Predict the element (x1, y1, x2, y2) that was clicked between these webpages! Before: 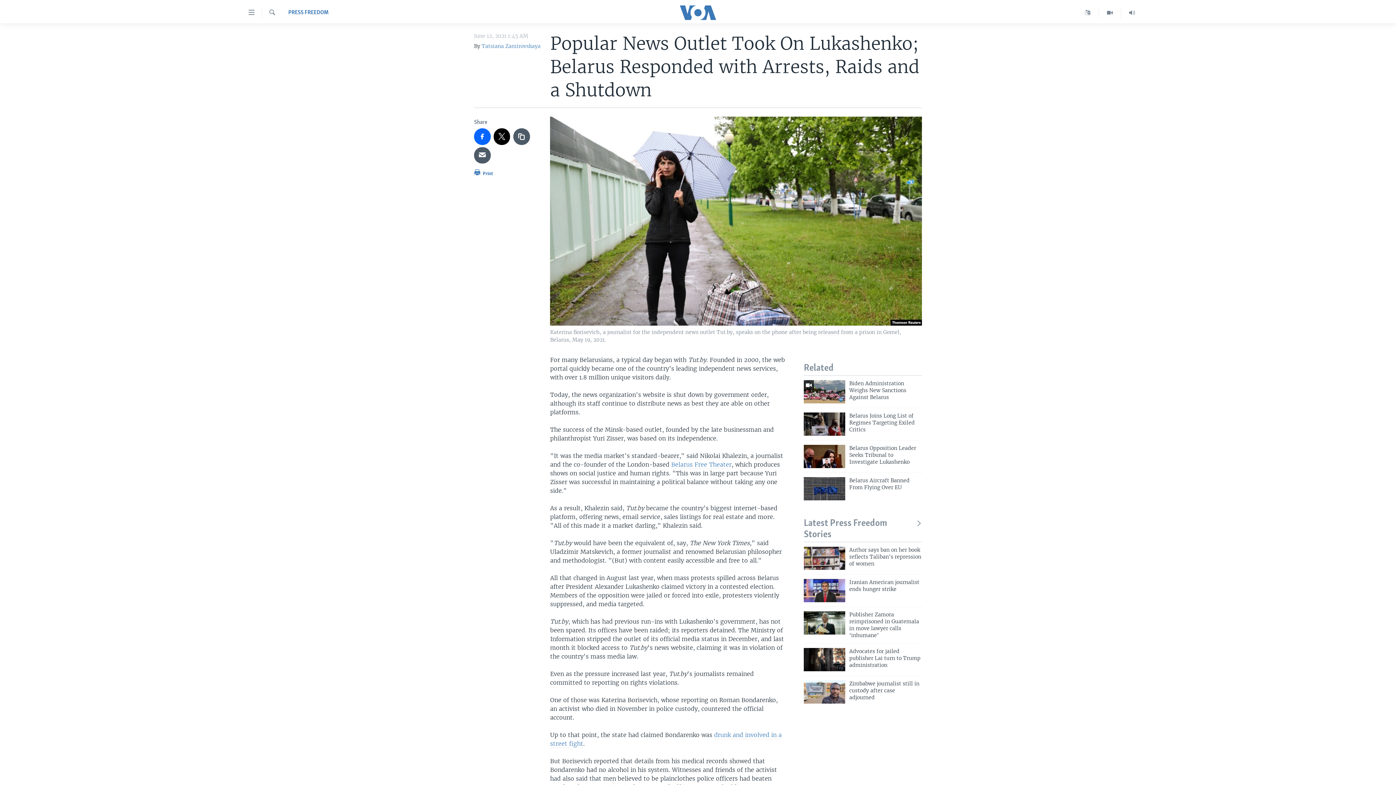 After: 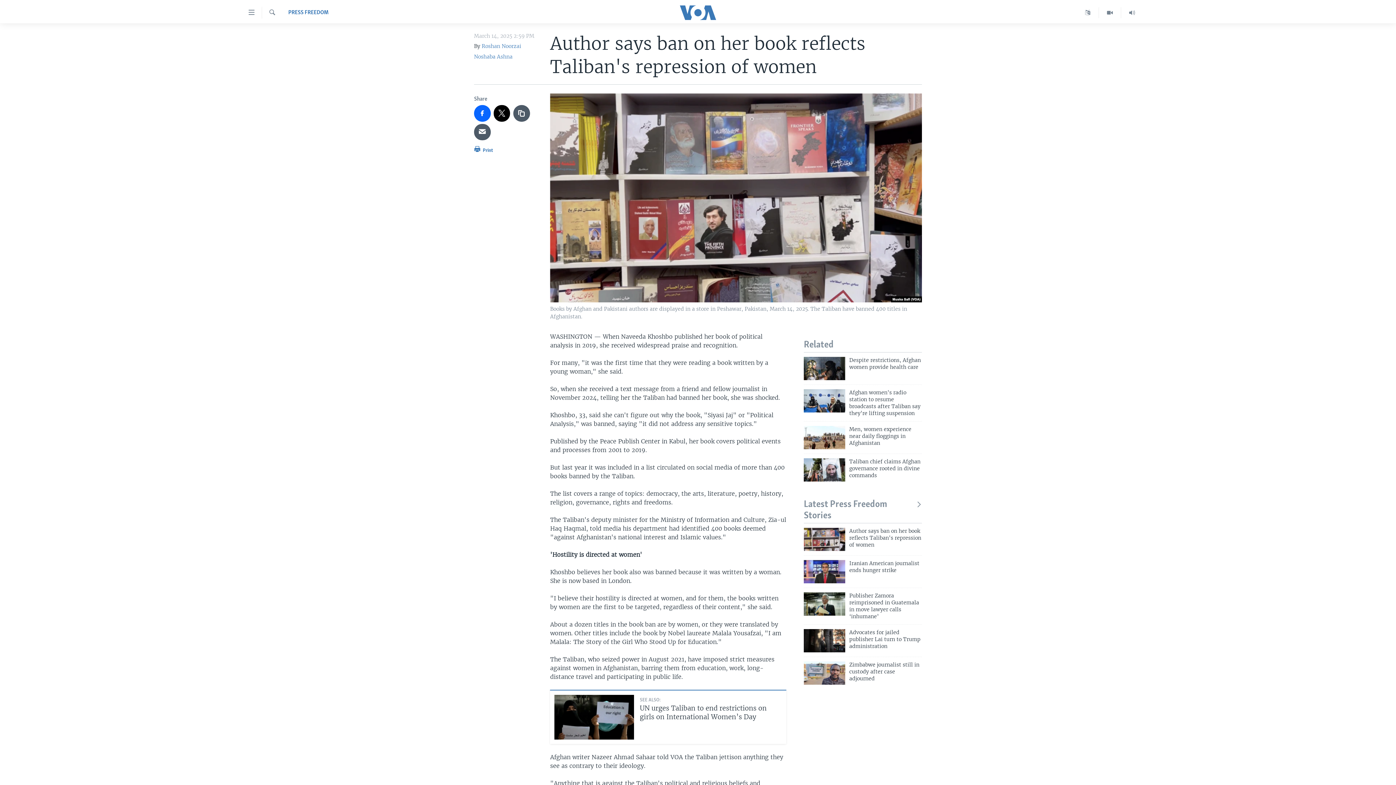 Action: label: Author says ban on her book reflects Taliban's repression of women bbox: (849, 546, 922, 572)